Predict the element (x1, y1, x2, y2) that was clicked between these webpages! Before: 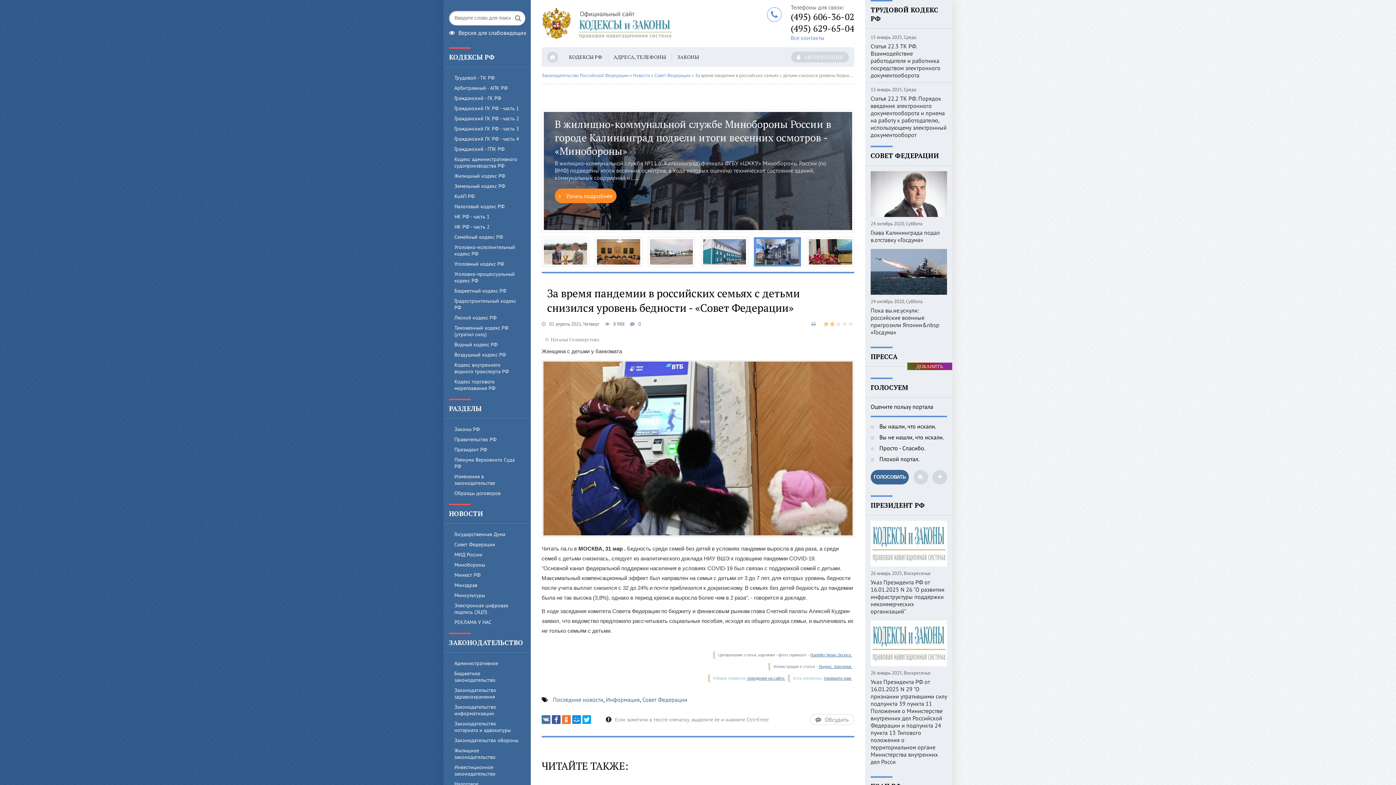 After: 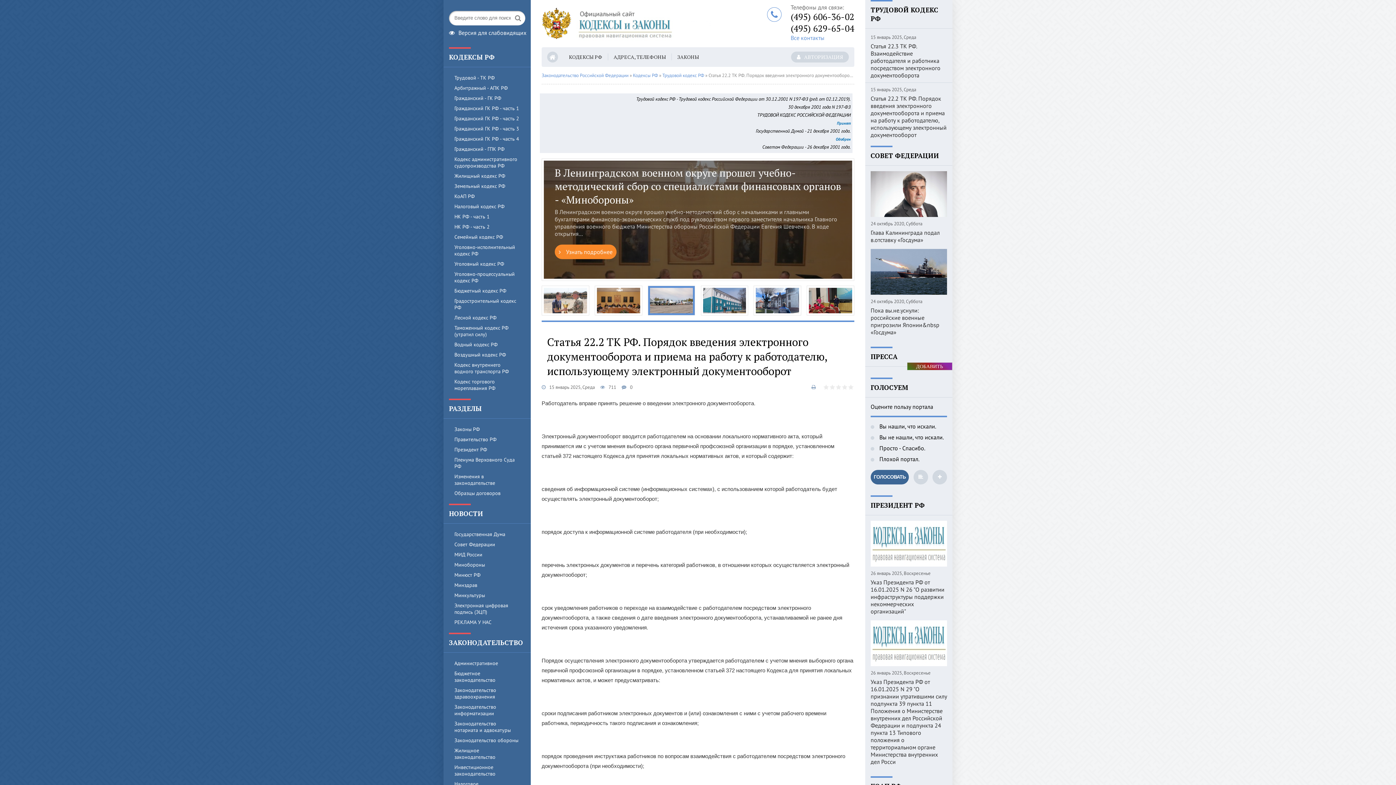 Action: label: Статья 22.2 ТК РФ. Порядок введения электронного документооборота и приема на работу к работодателю, использующему электронный документооборот bbox: (870, 94, 947, 138)